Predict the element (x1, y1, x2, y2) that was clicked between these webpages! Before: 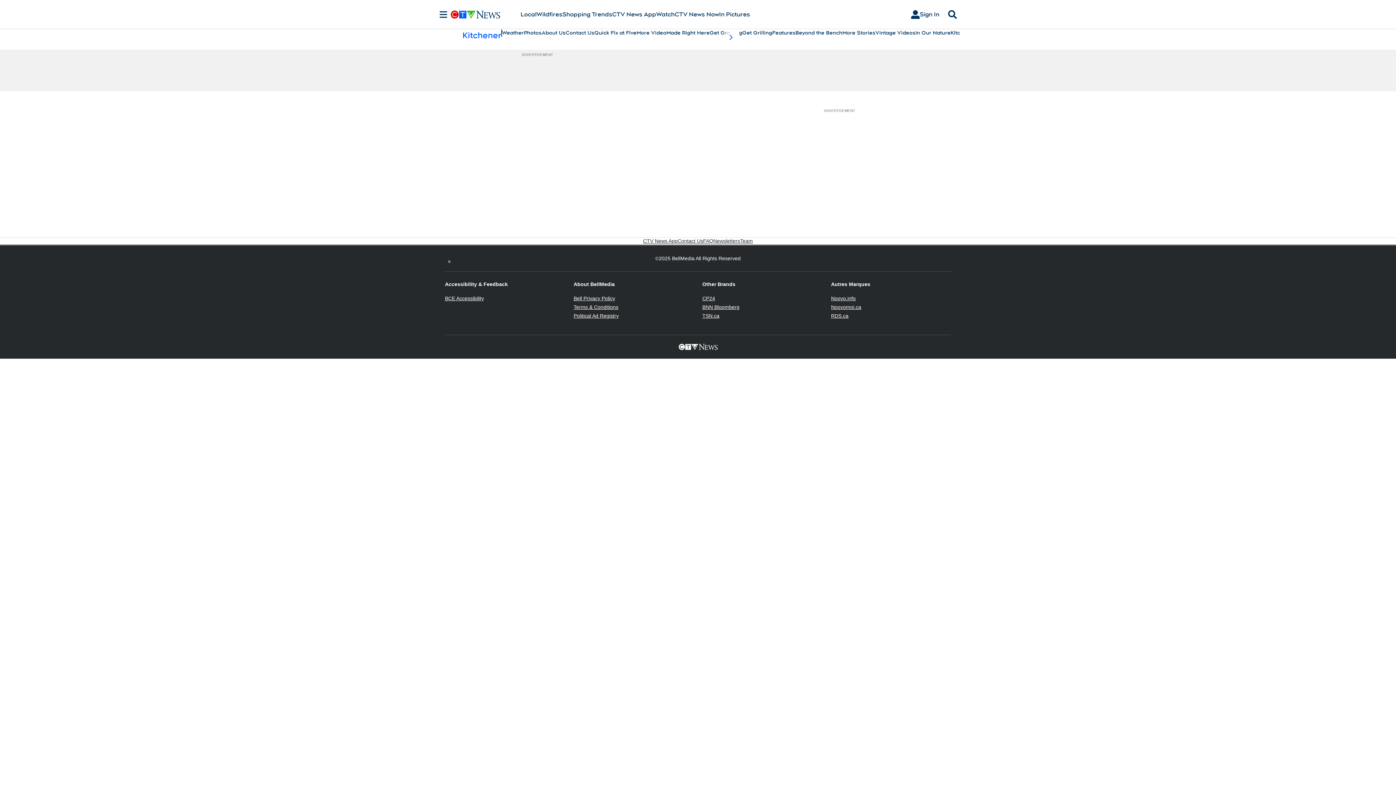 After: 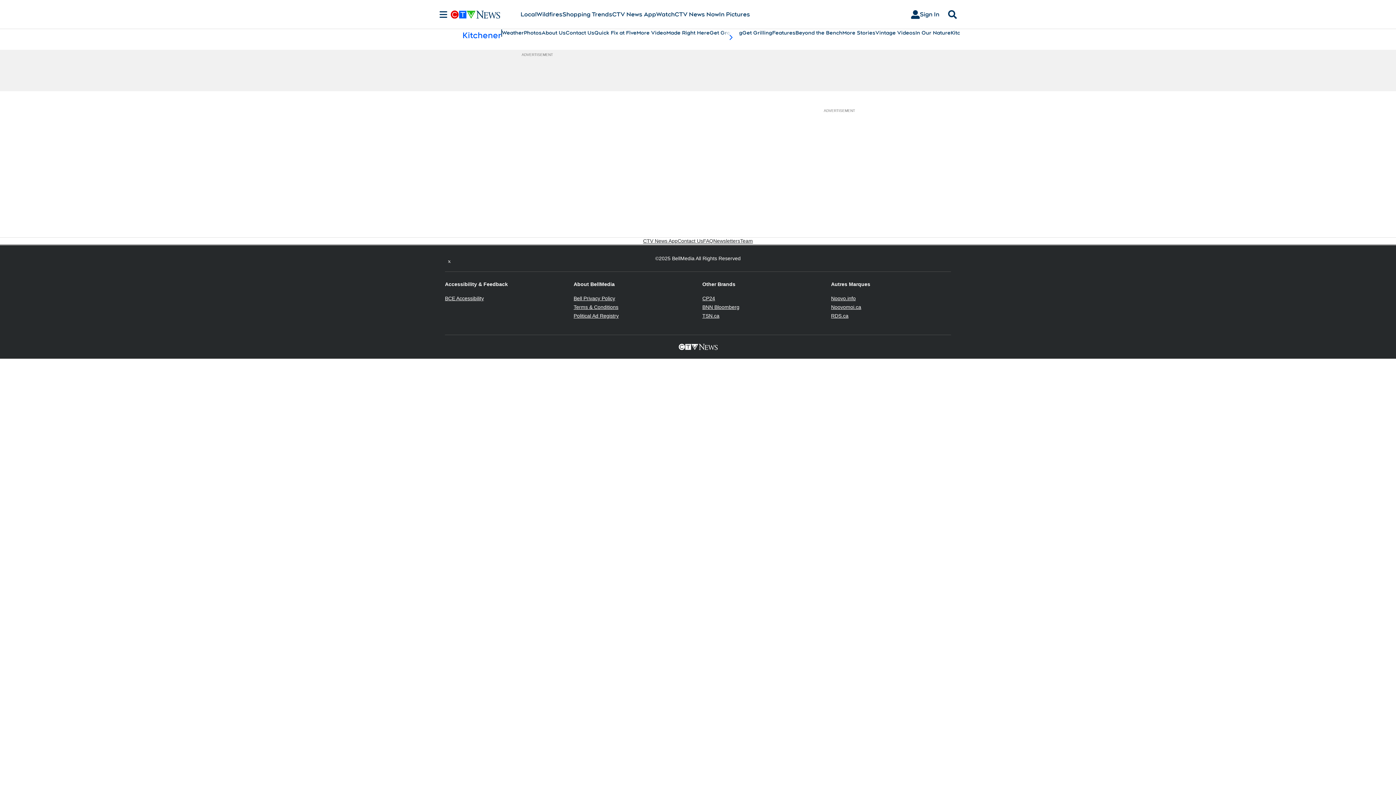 Action: label: Noovomoi.ca
Opens in new window bbox: (831, 304, 861, 310)